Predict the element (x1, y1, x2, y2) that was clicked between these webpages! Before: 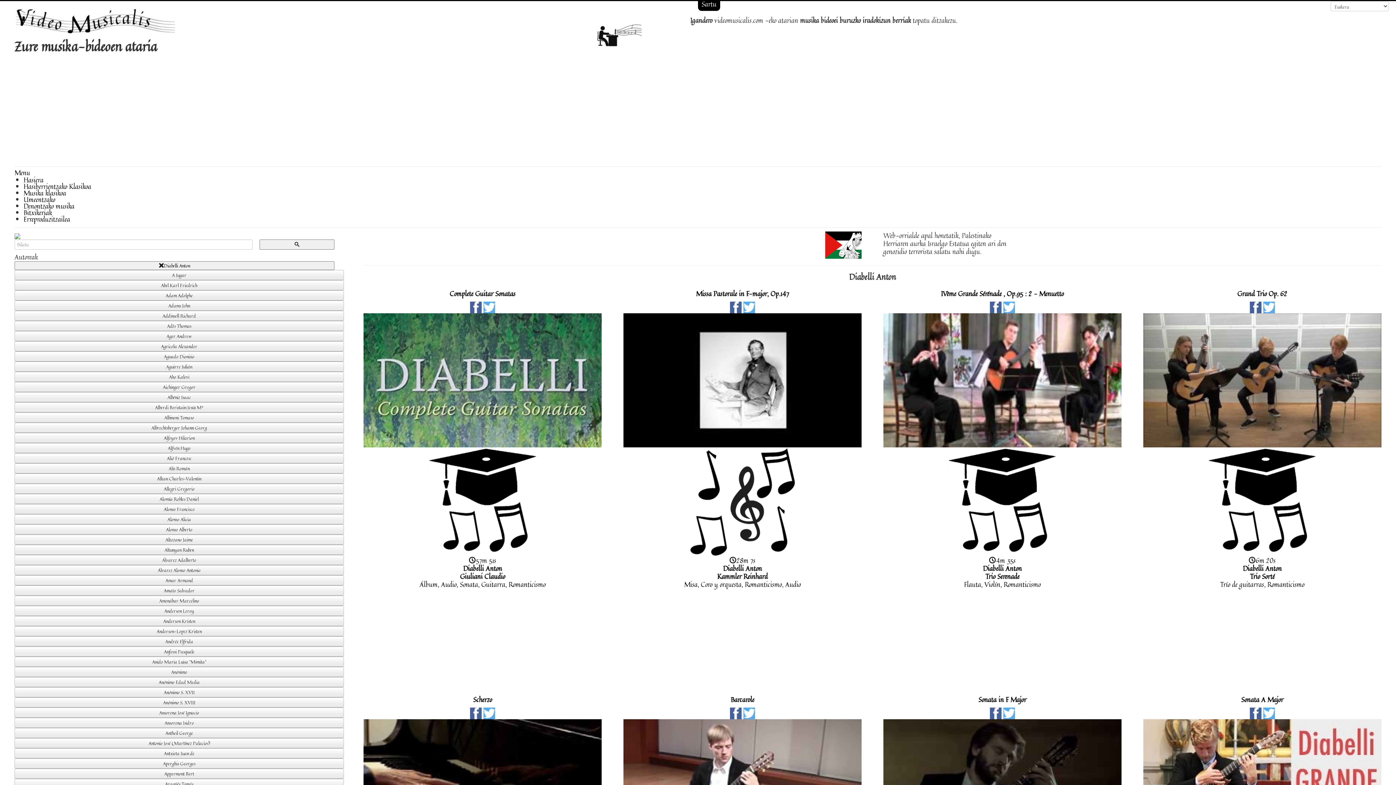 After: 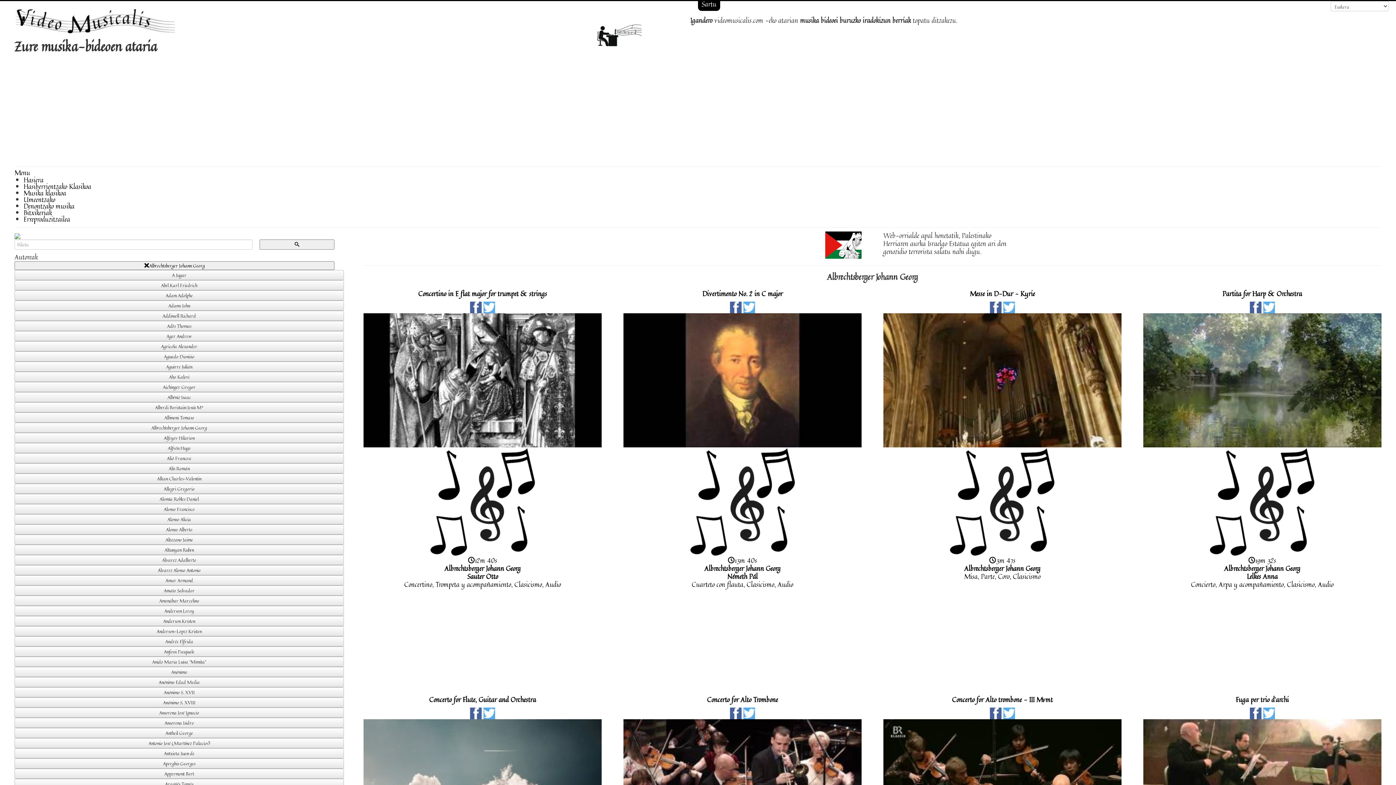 Action: bbox: (14, 422, 344, 432) label: Albrechtsberger Johann Georg